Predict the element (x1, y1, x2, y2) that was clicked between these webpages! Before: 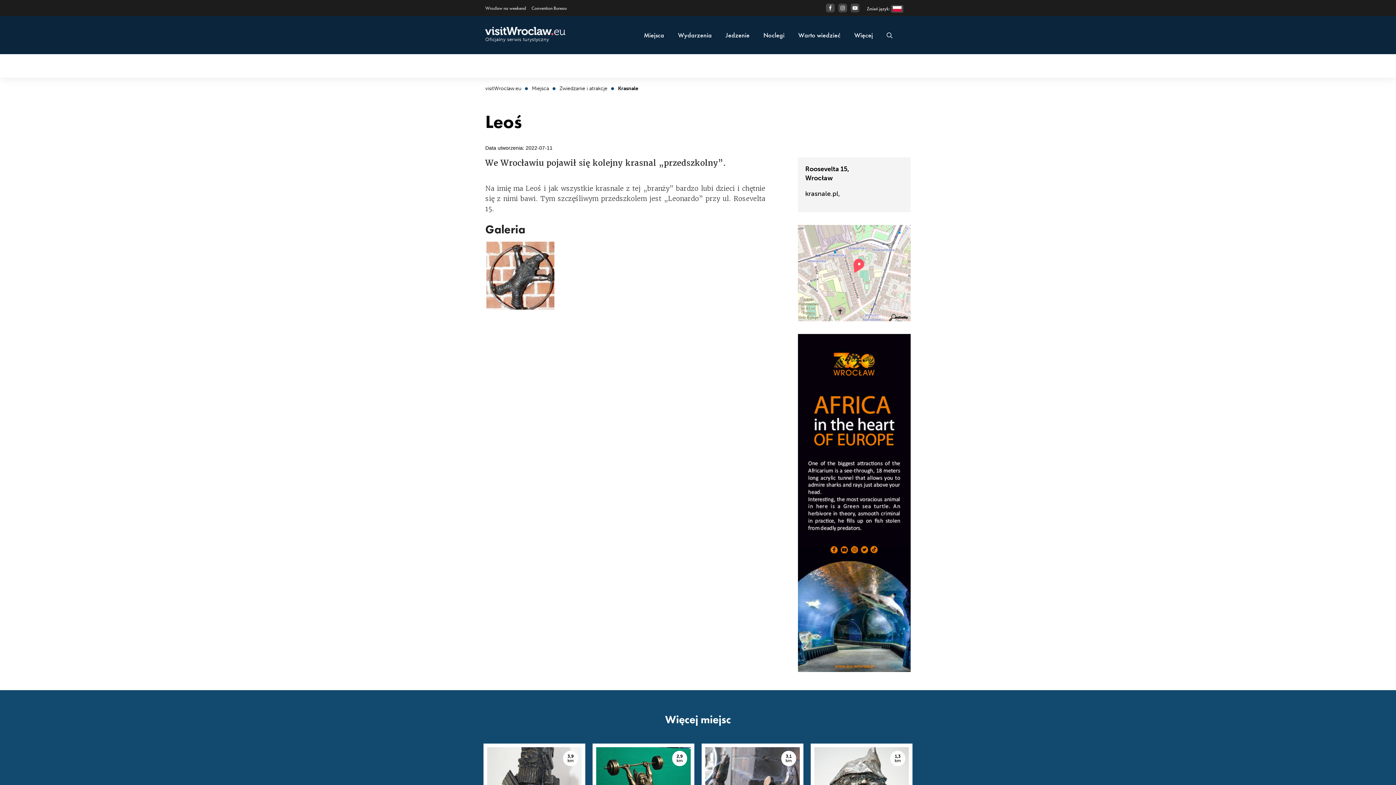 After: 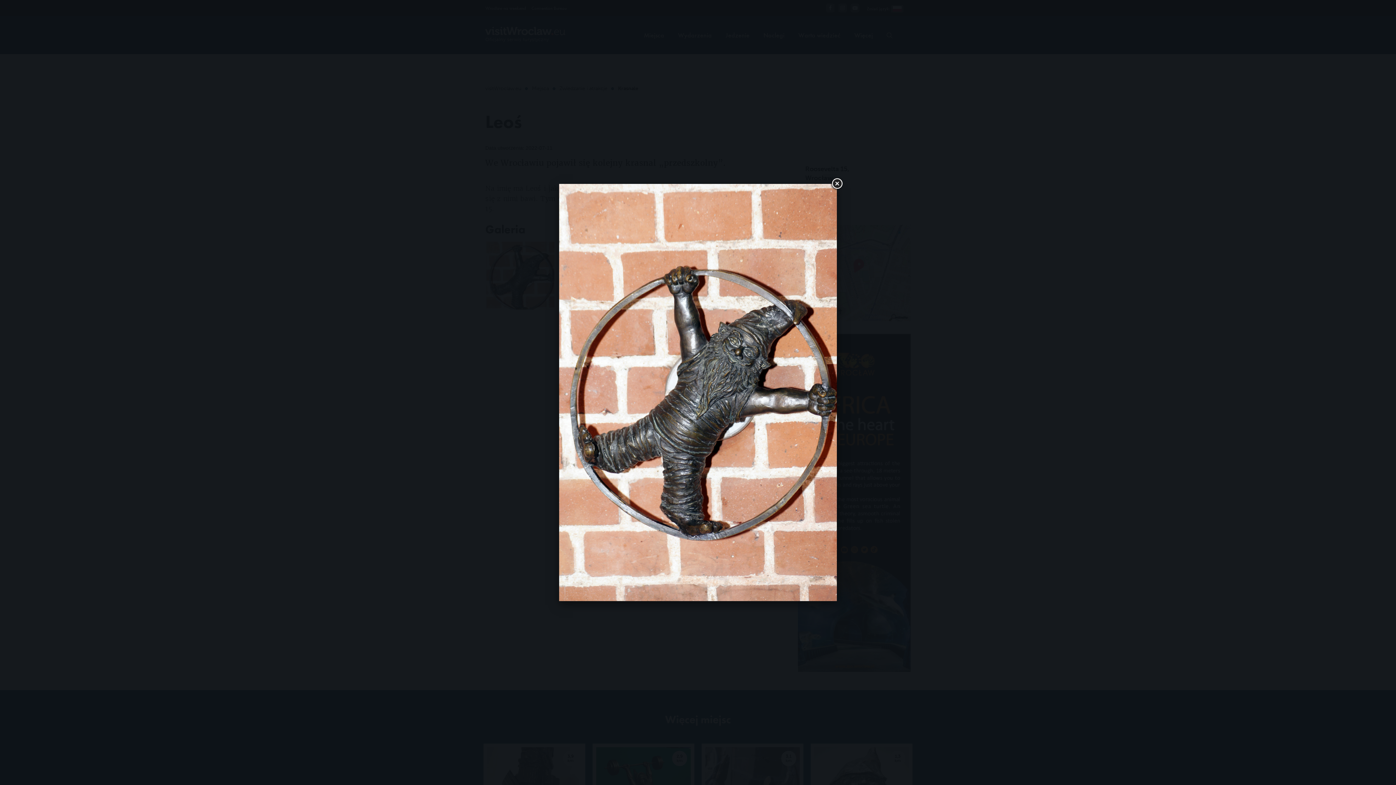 Action: bbox: (486, 241, 554, 309)